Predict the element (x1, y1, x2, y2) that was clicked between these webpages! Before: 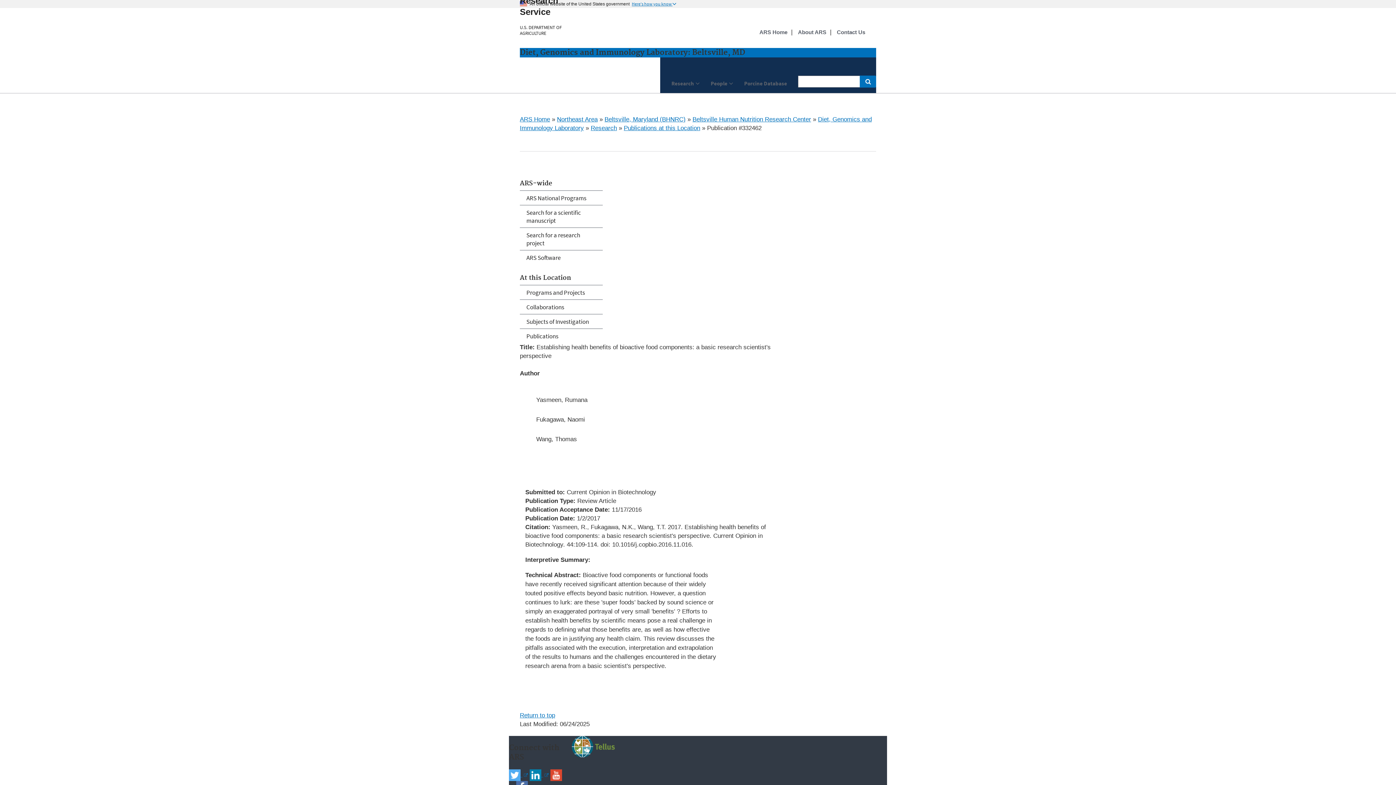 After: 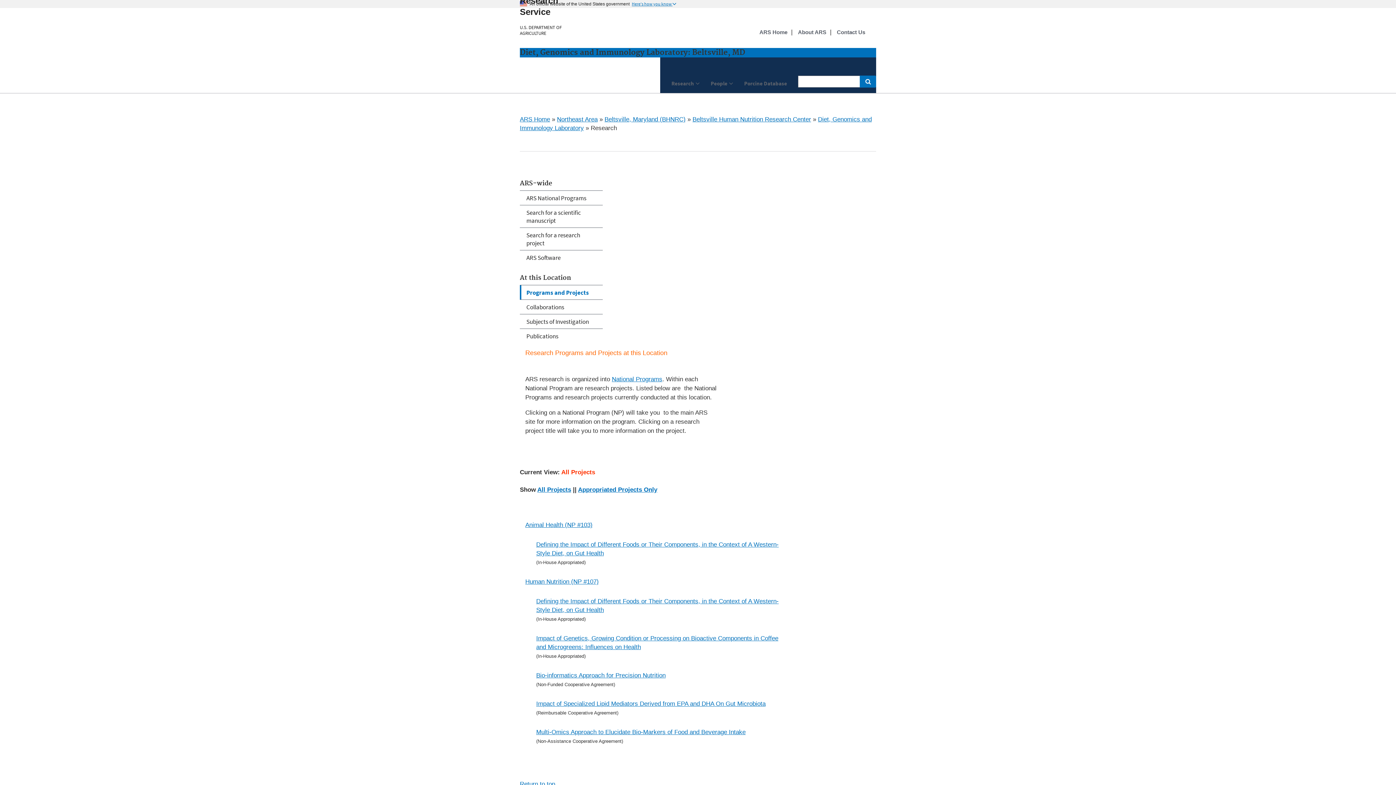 Action: label: Programs and Projects bbox: (520, 285, 602, 299)